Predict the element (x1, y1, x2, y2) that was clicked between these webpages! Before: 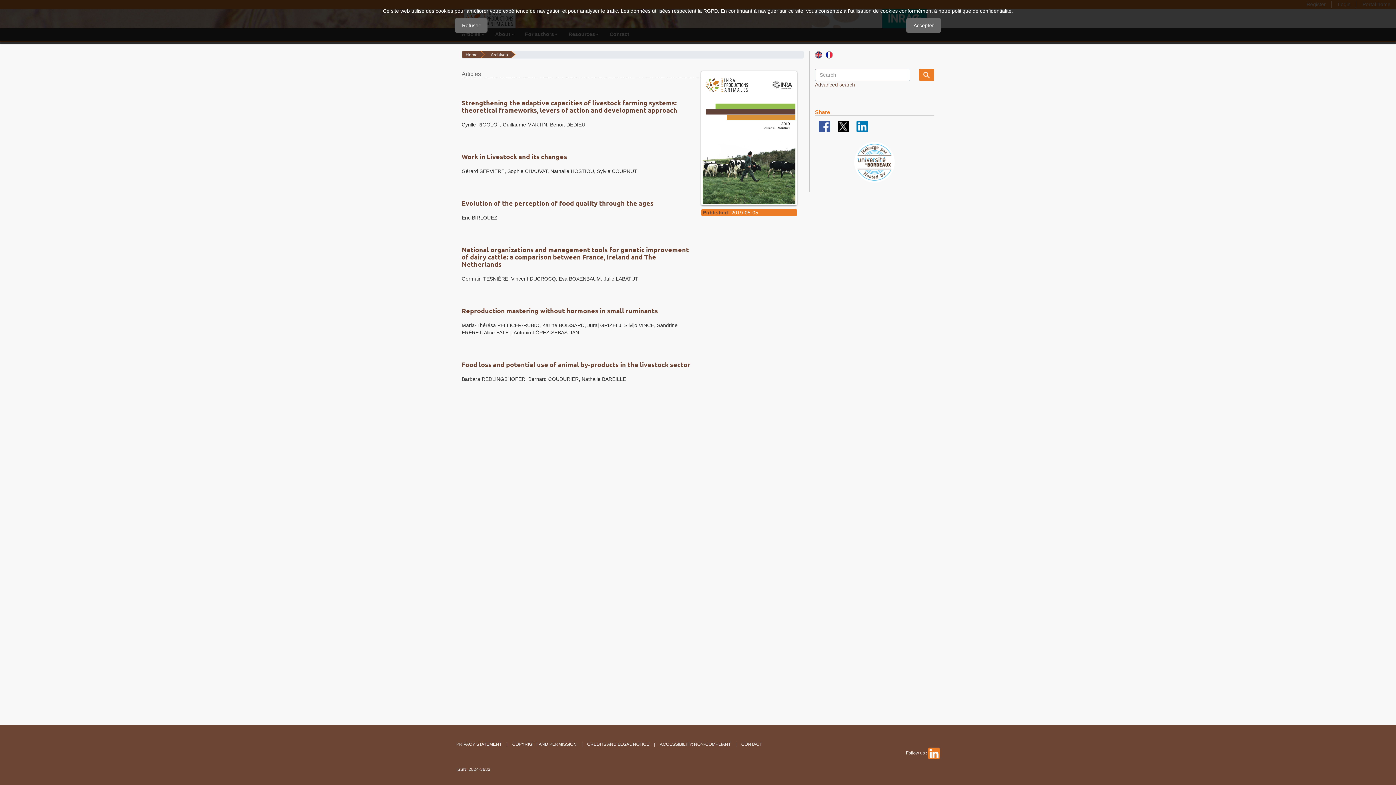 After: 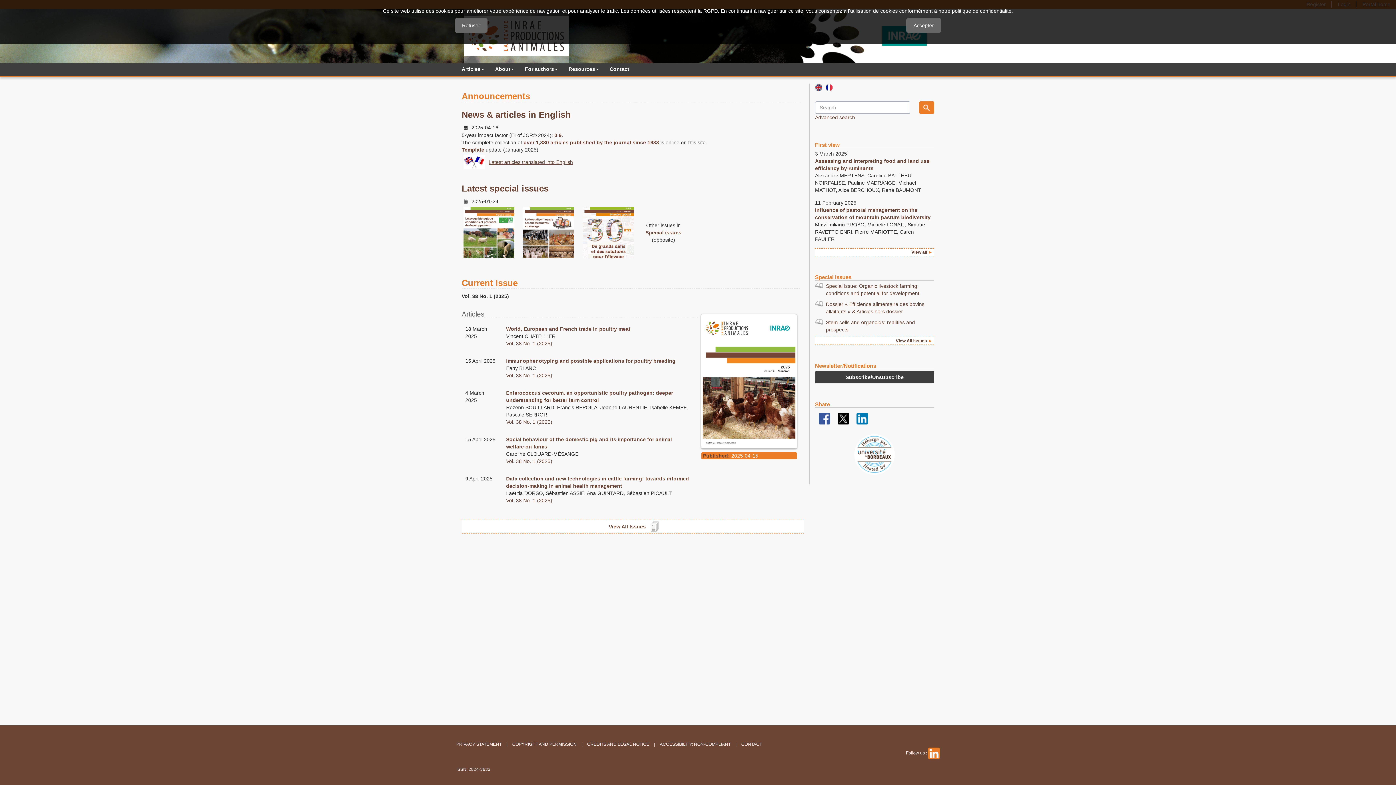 Action: bbox: (461, 50, 481, 58) label: Home